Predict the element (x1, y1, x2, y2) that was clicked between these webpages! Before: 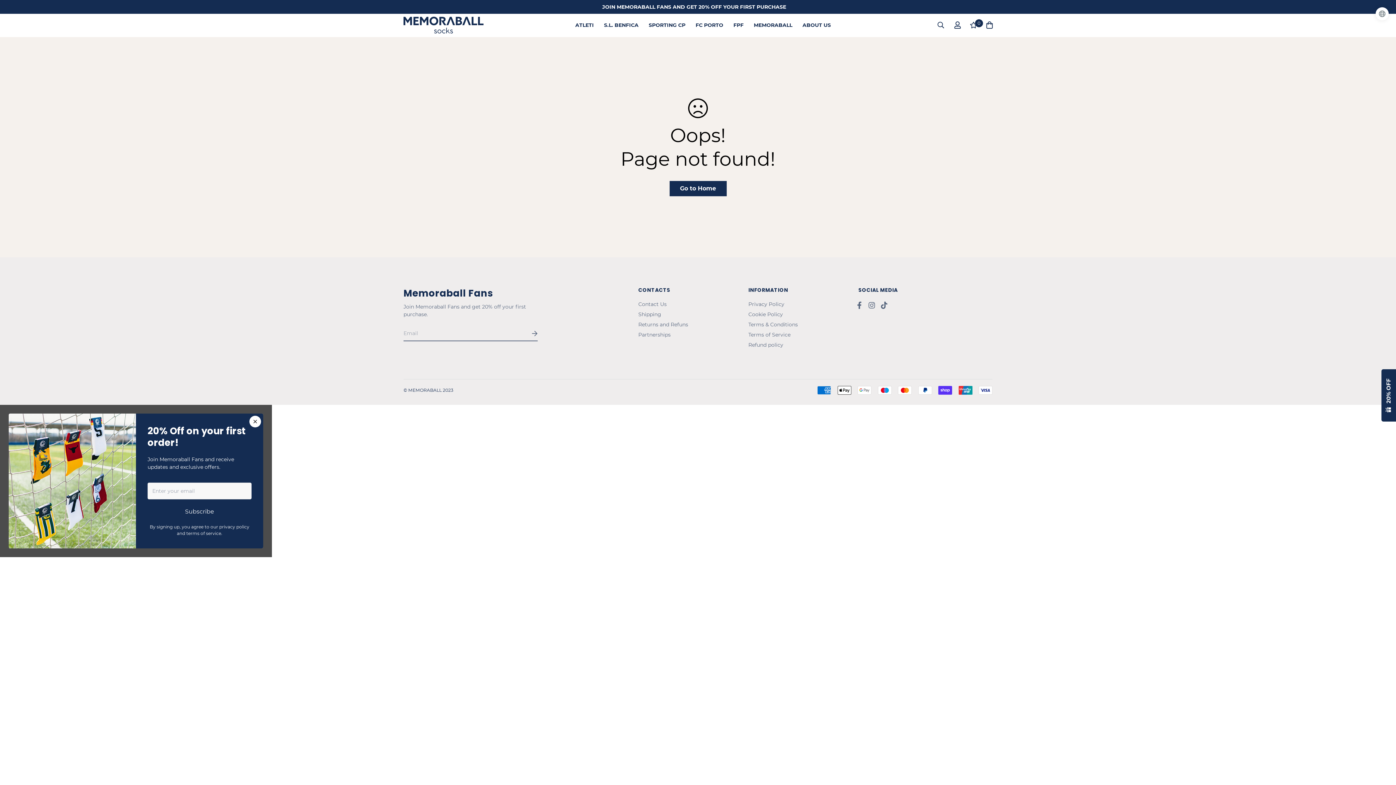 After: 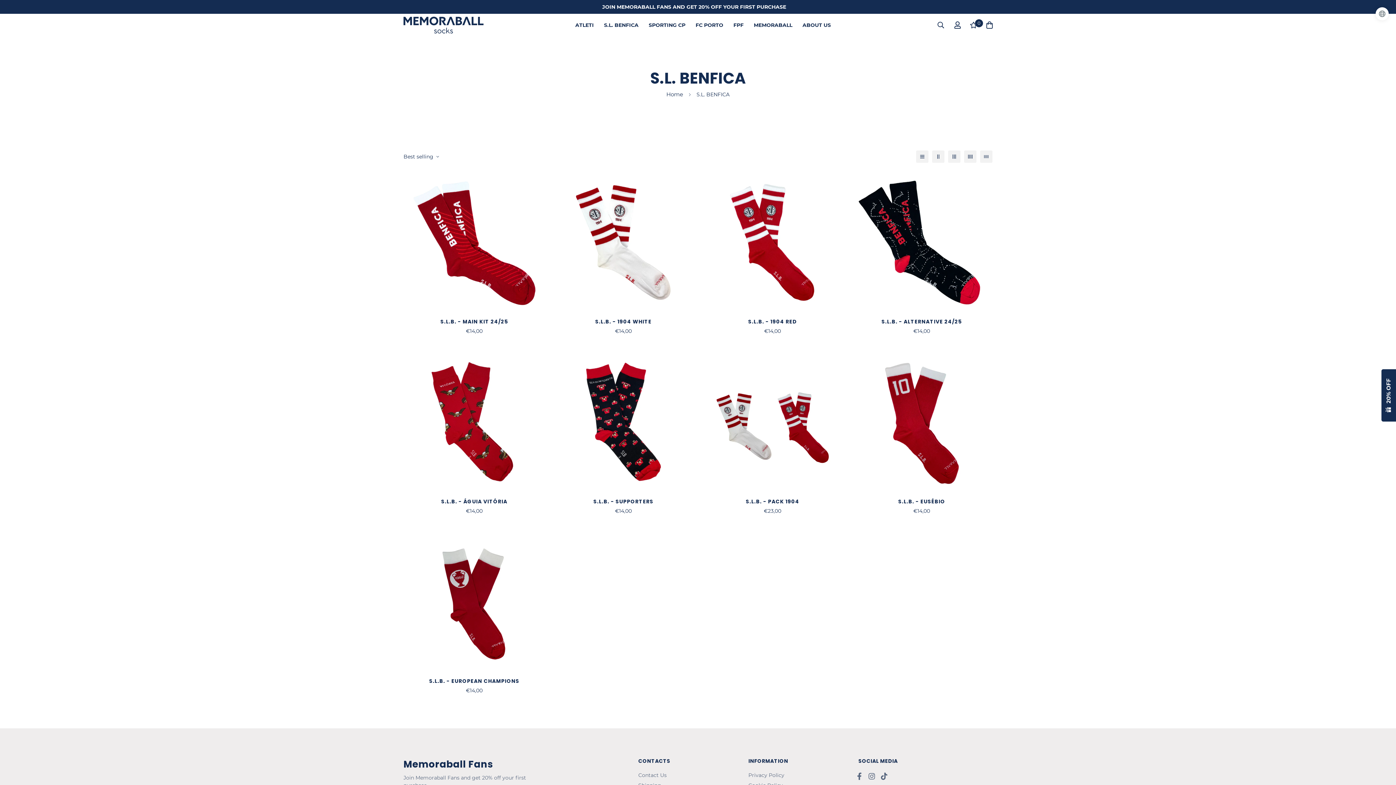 Action: bbox: (599, 14, 643, 35) label: S.L. BENFICA